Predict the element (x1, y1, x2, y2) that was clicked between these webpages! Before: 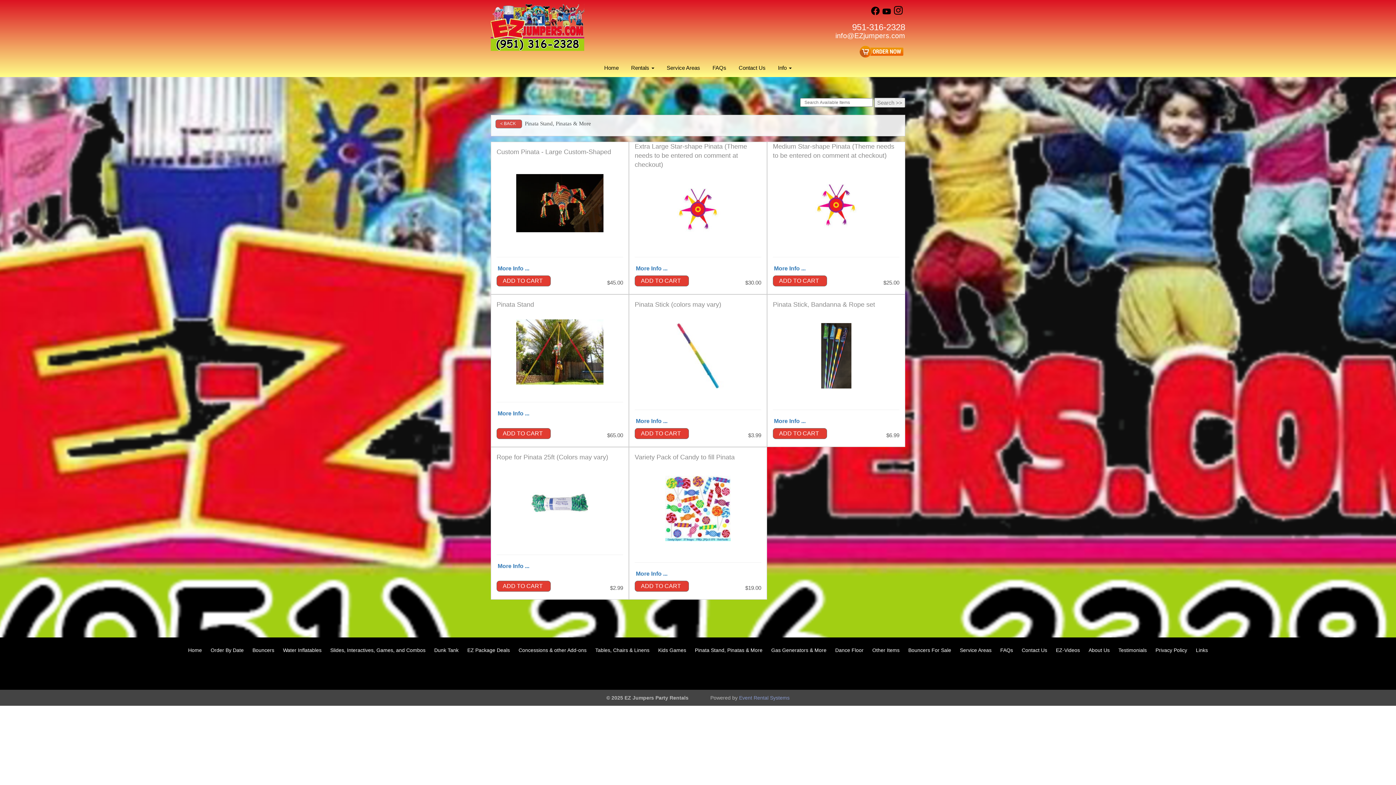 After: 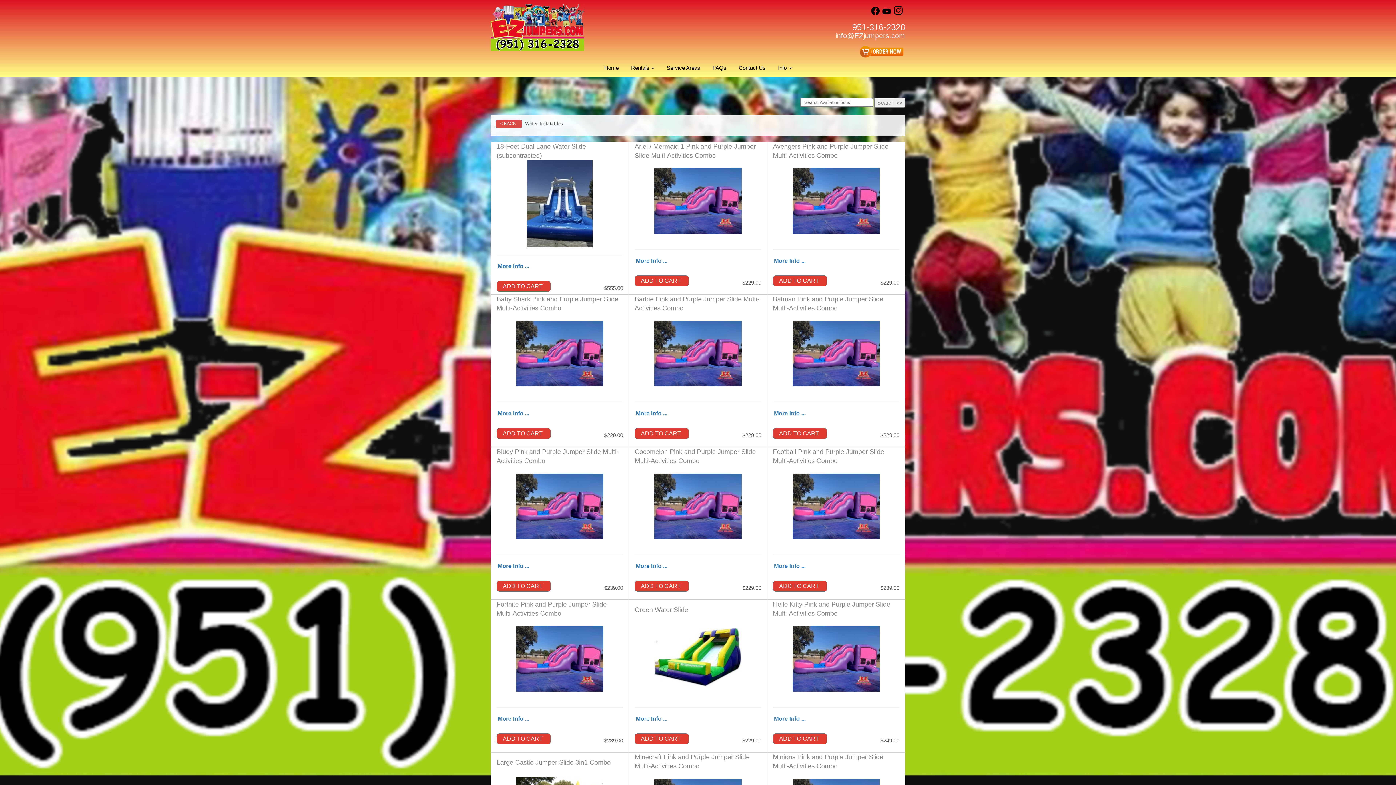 Action: label: Water Inflatables bbox: (283, 647, 321, 653)